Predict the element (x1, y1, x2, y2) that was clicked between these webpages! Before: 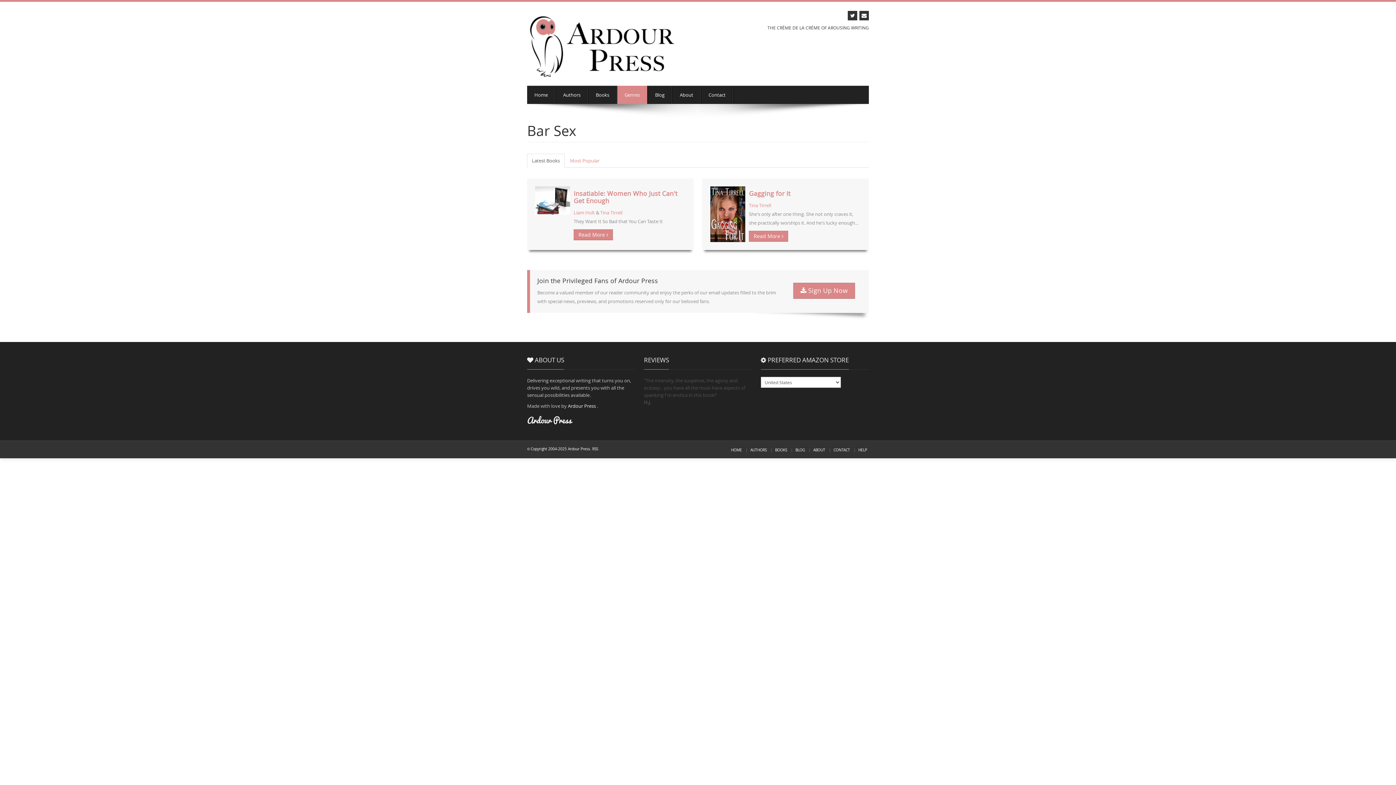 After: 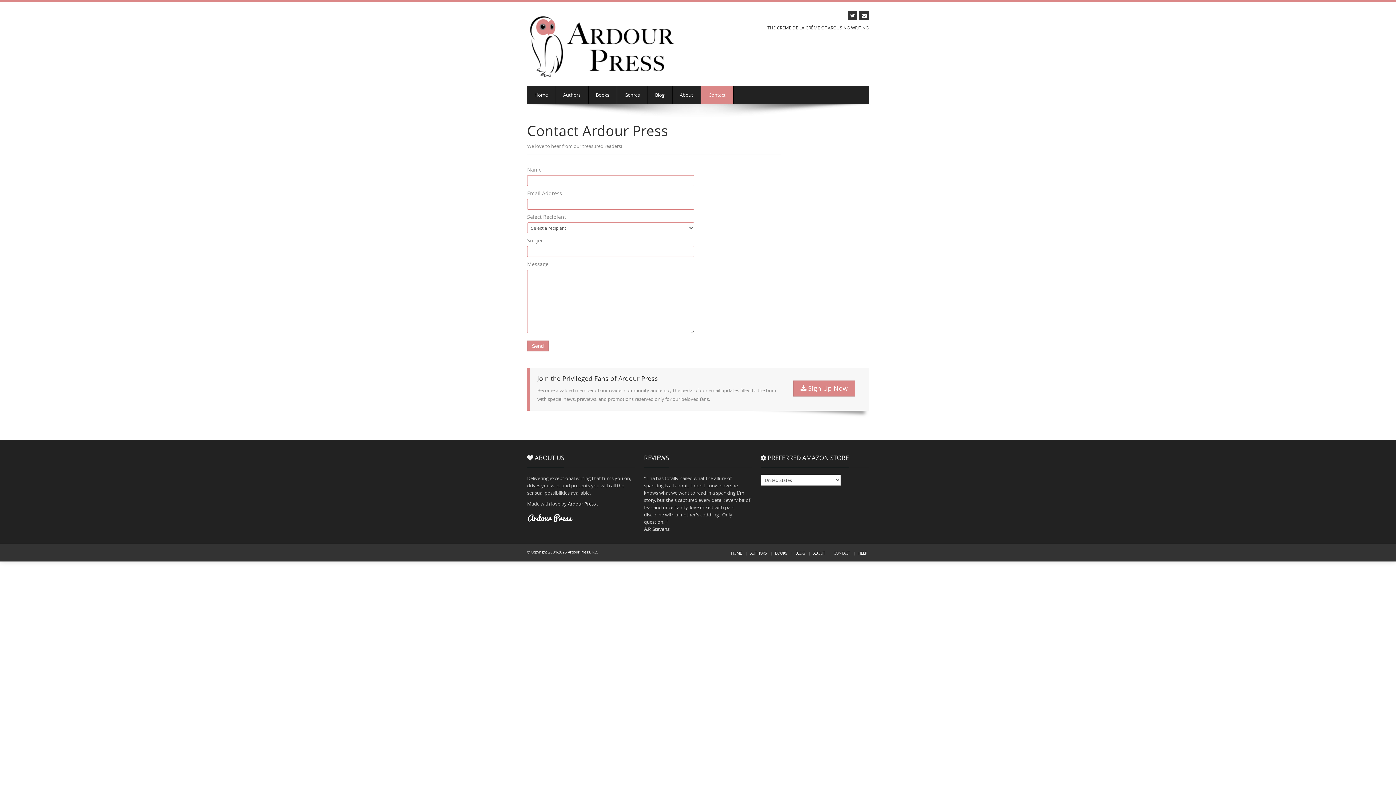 Action: bbox: (701, 85, 733, 104) label: Contact